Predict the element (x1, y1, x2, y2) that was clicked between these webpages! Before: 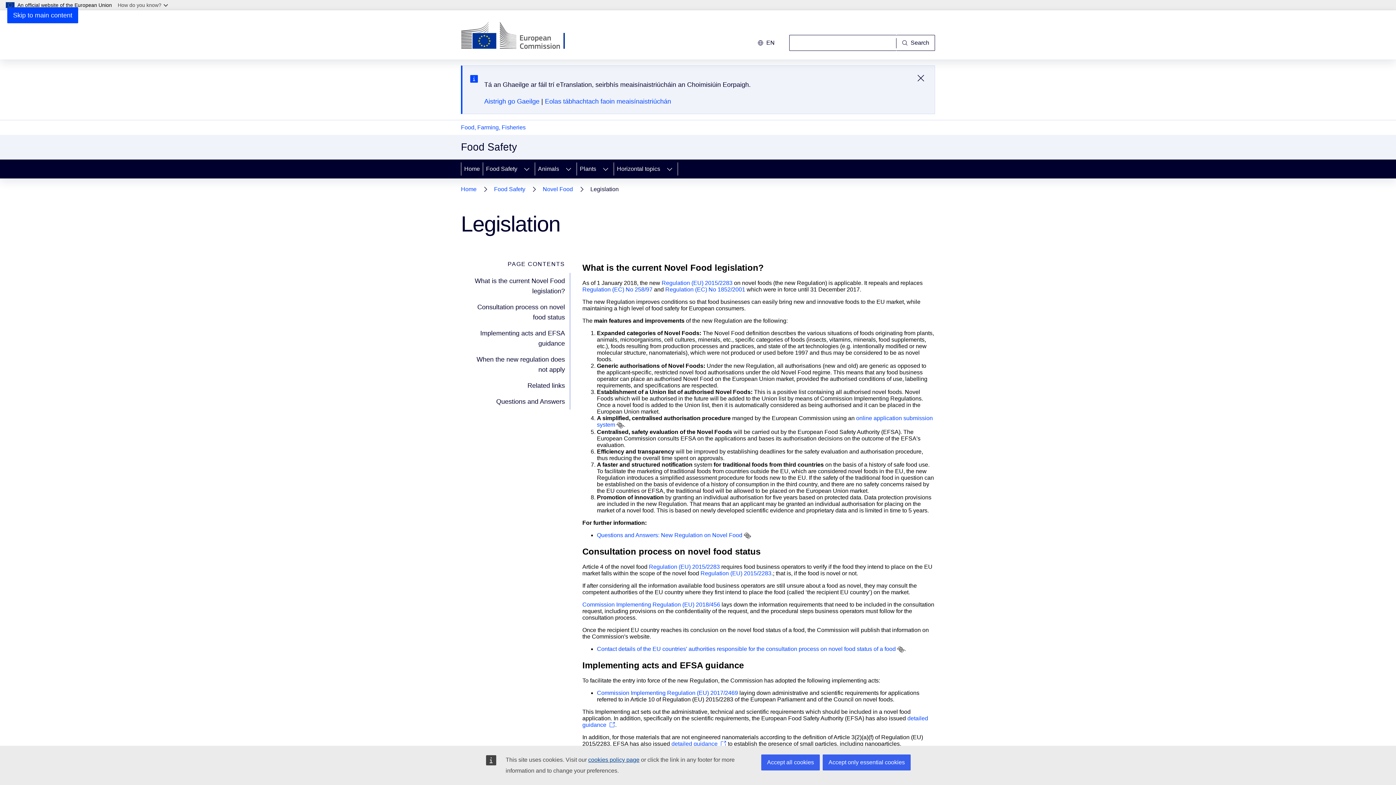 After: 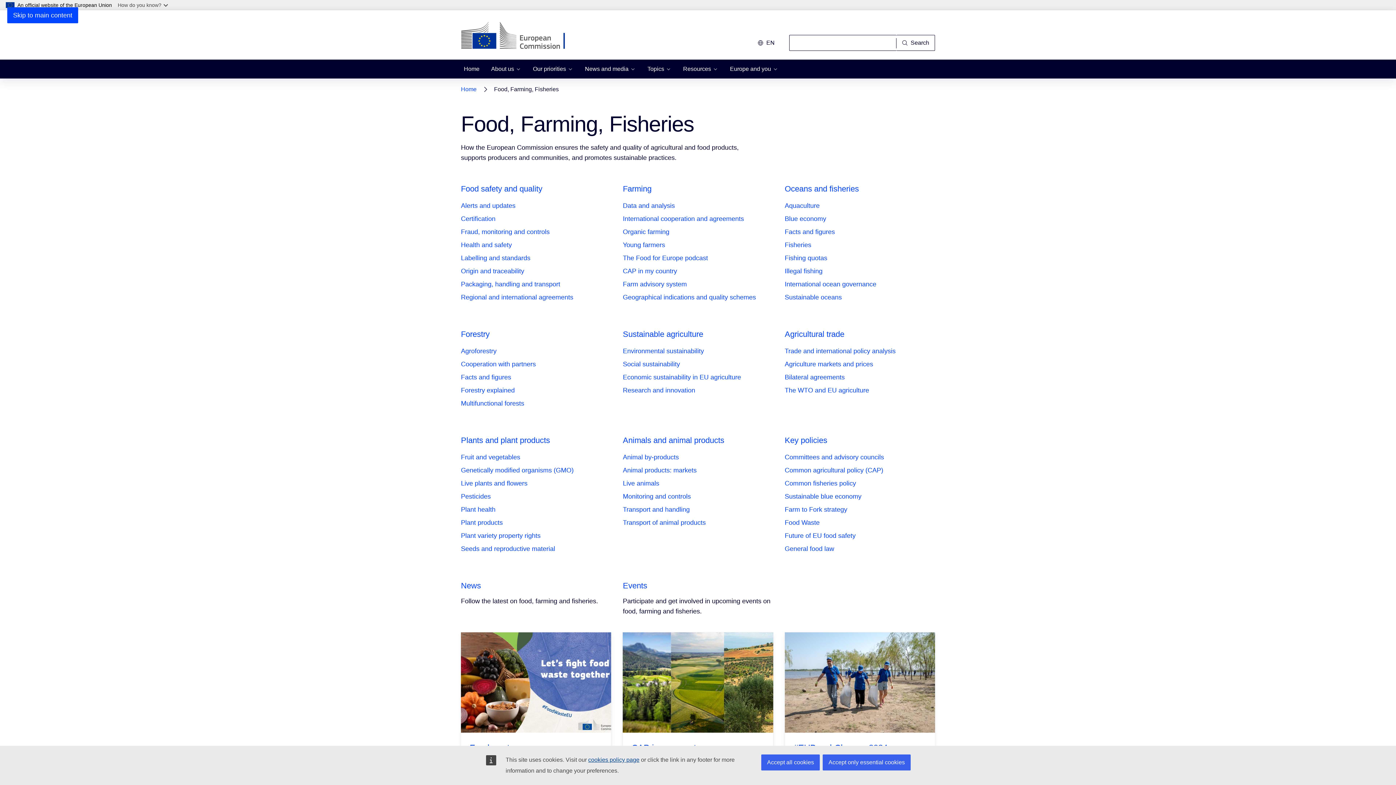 Action: label: Food, Farming, Fisheries bbox: (461, 123, 525, 132)